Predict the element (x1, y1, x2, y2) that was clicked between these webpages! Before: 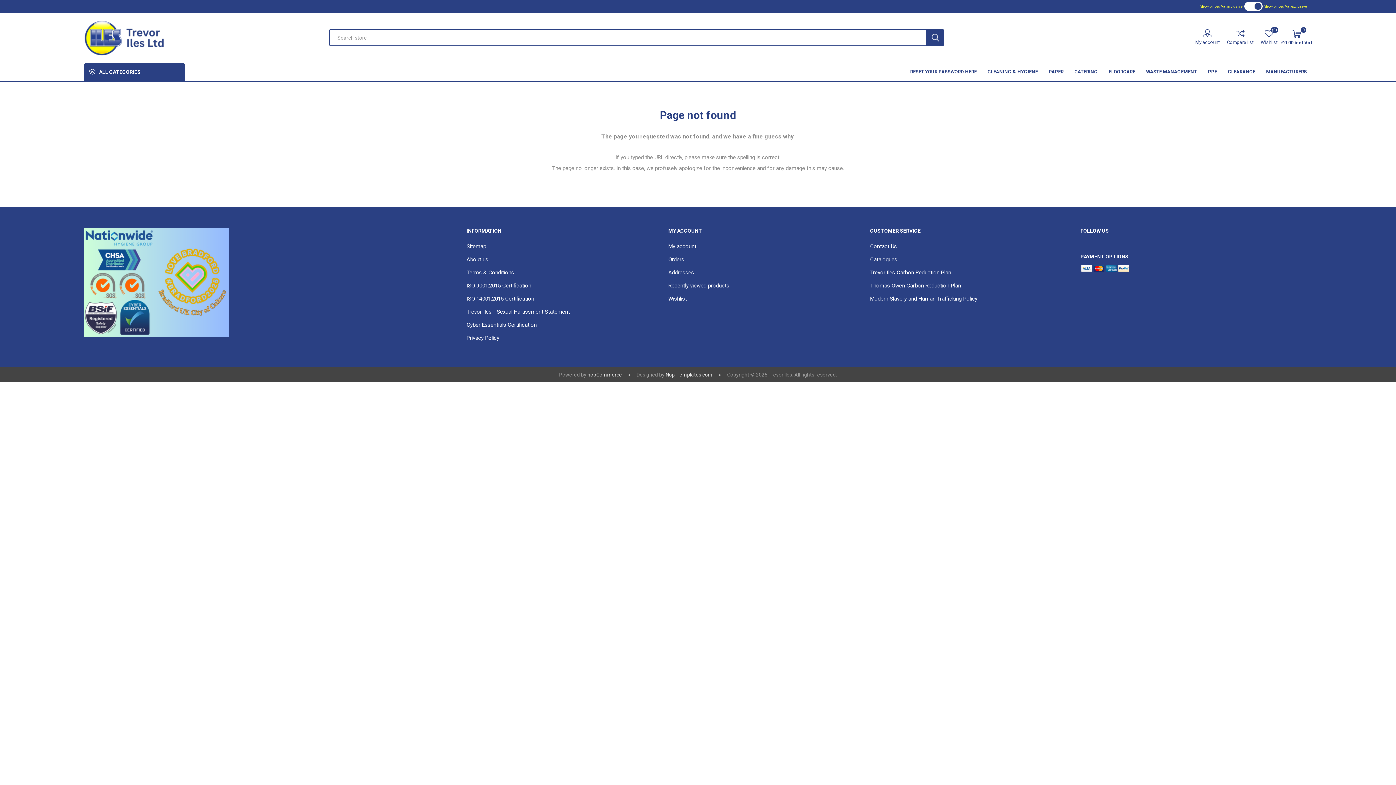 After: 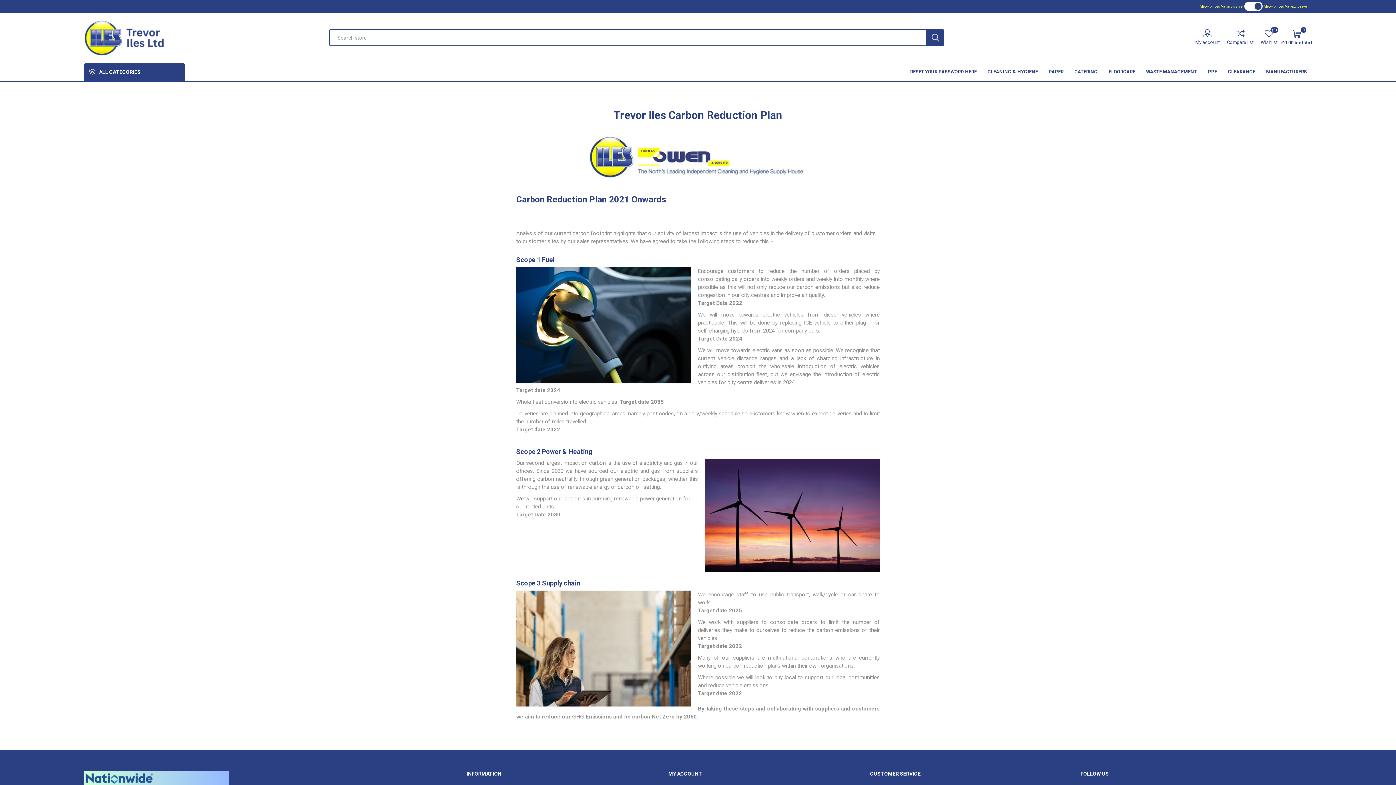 Action: bbox: (870, 269, 951, 276) label: Trevor Iles Carbon Reduction Plan